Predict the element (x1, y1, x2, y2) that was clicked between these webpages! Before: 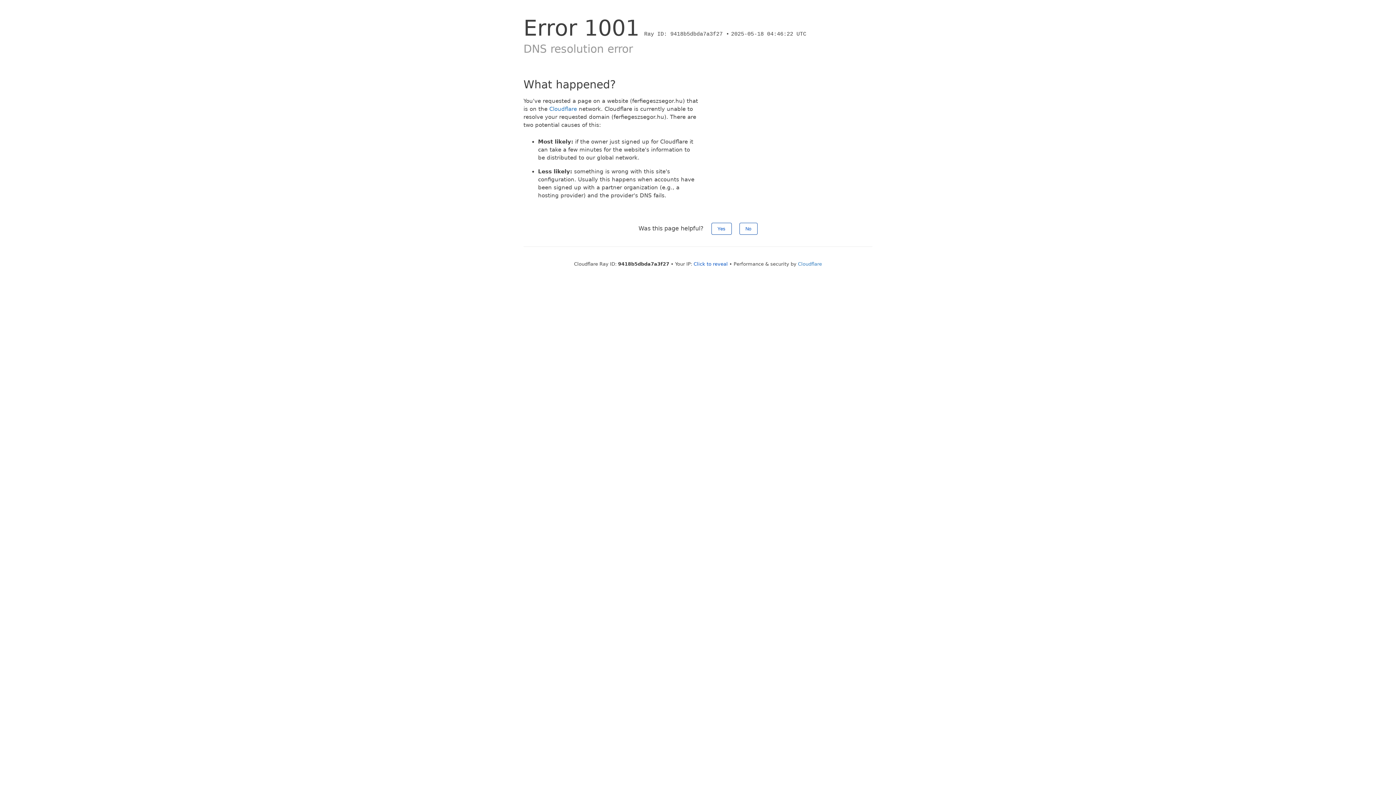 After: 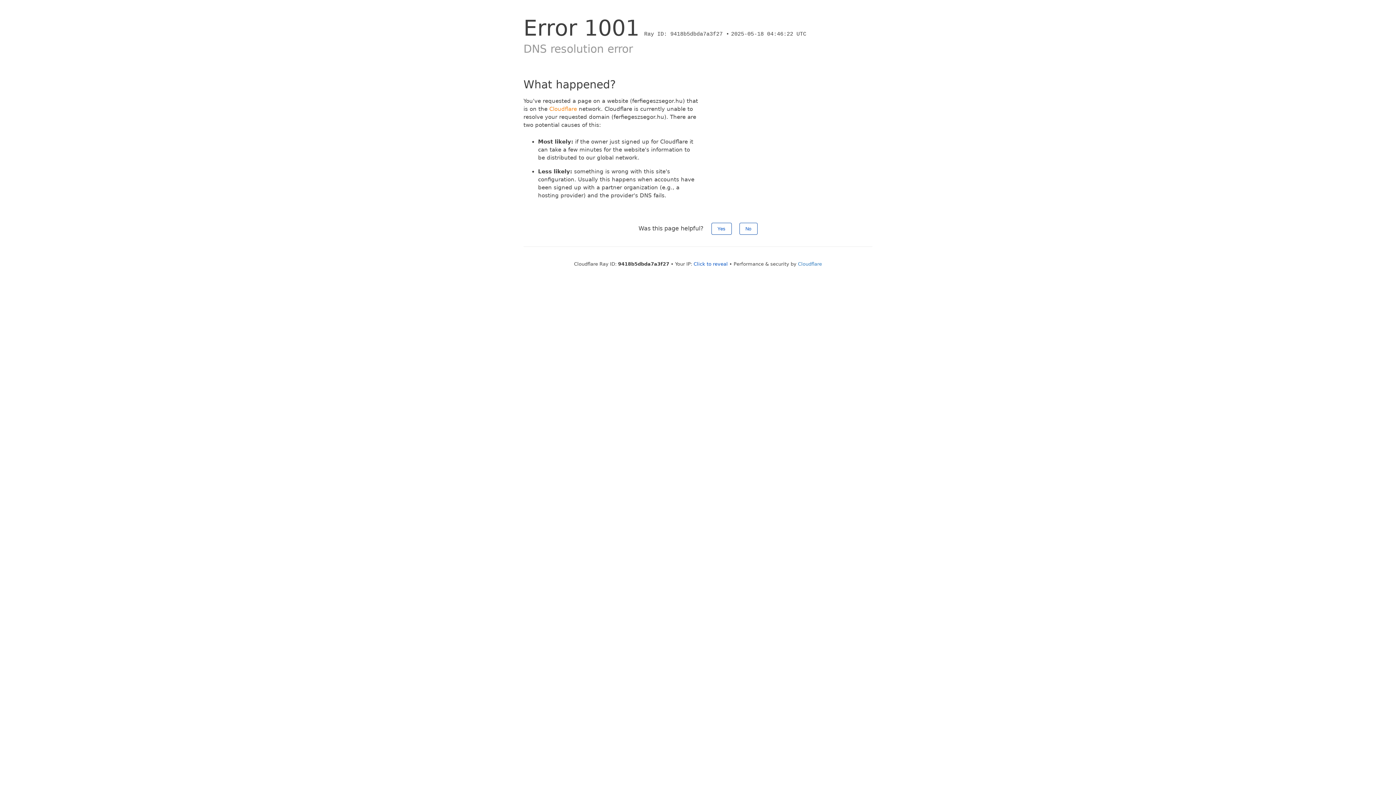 Action: label: Cloudflare bbox: (549, 105, 577, 112)